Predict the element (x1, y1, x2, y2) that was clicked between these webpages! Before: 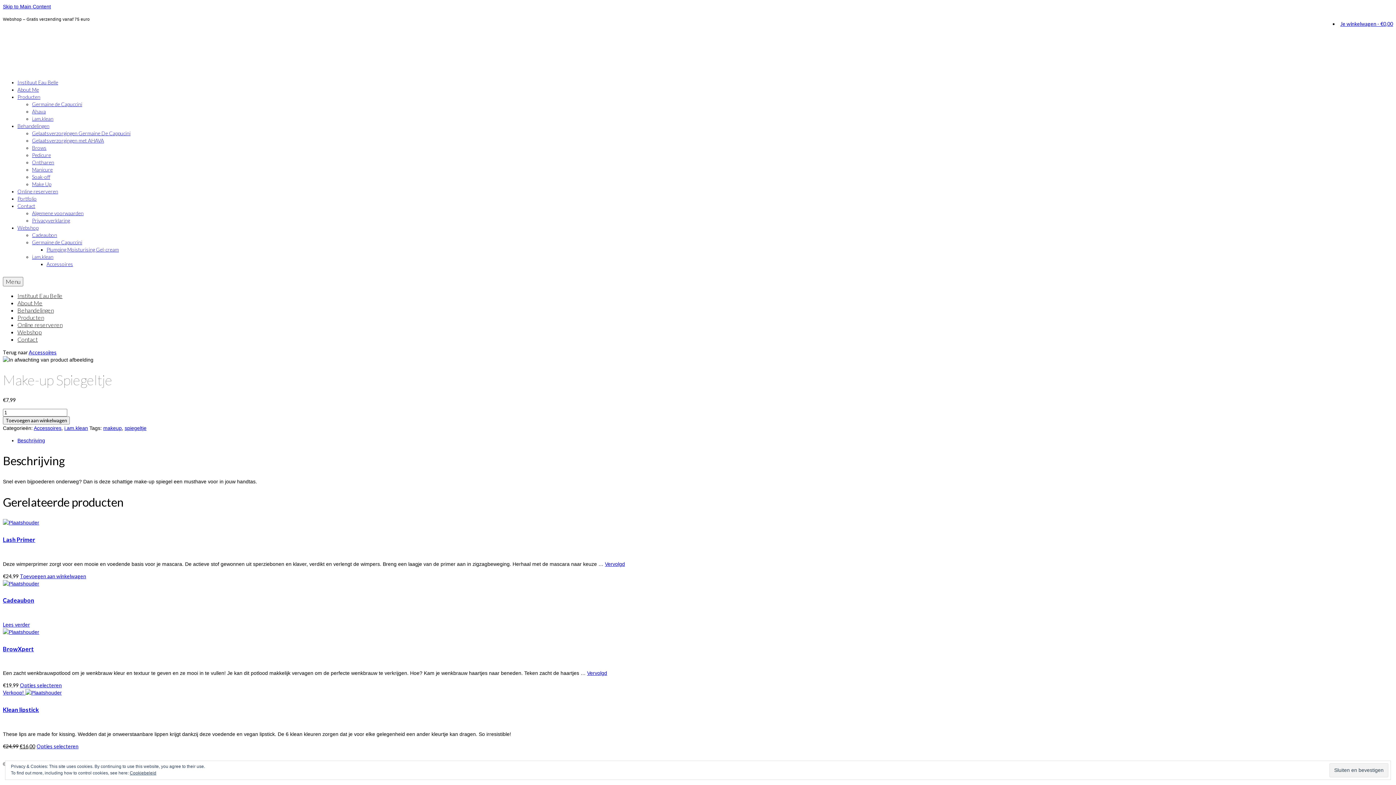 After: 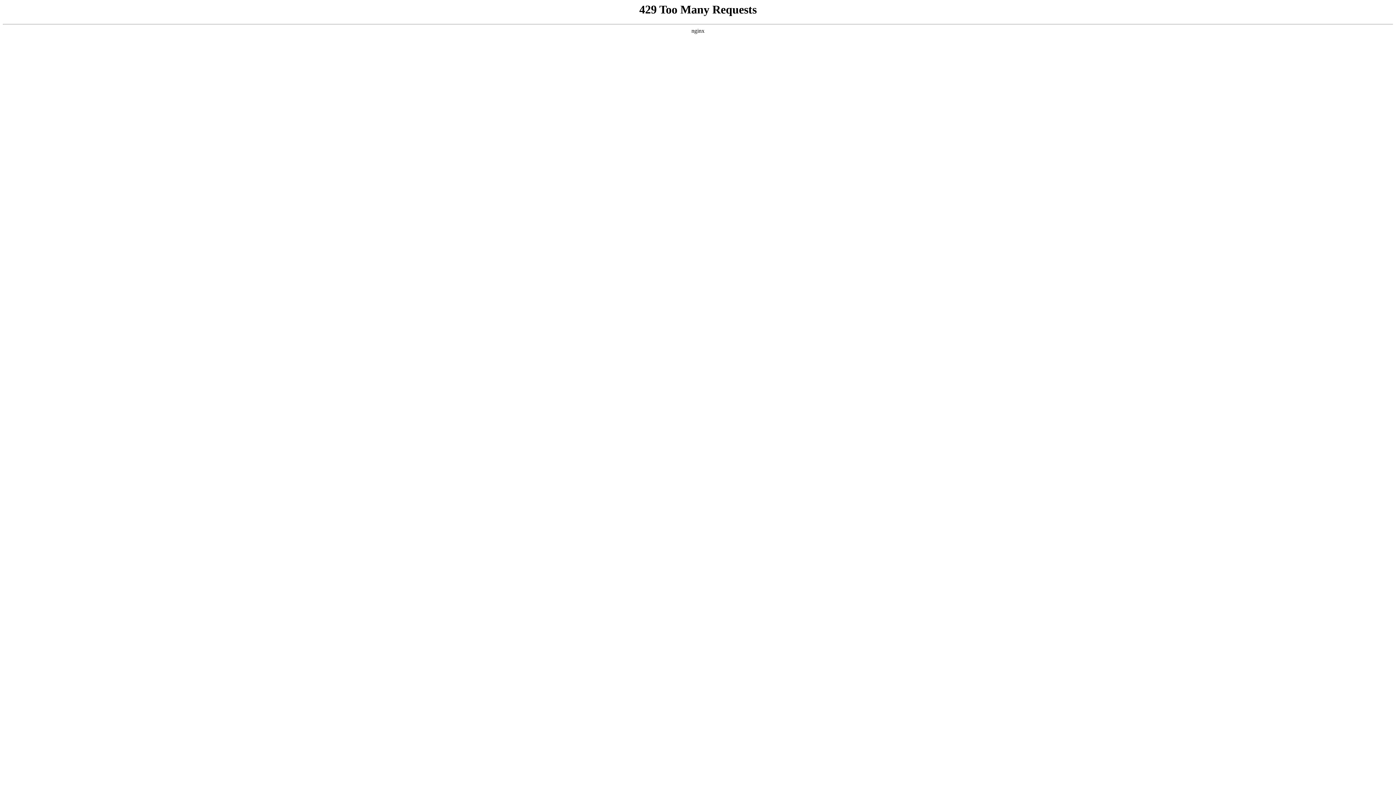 Action: bbox: (103, 425, 121, 431) label: makeup